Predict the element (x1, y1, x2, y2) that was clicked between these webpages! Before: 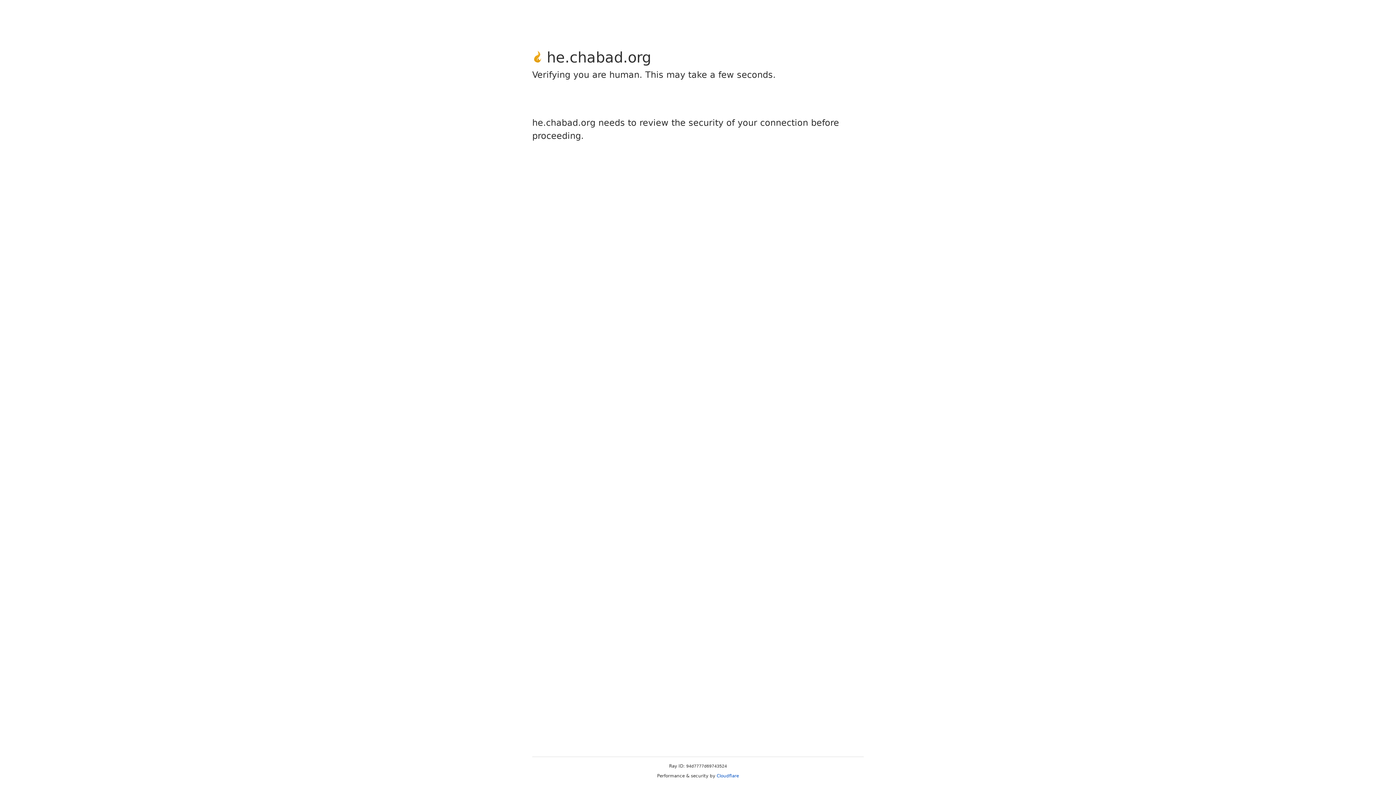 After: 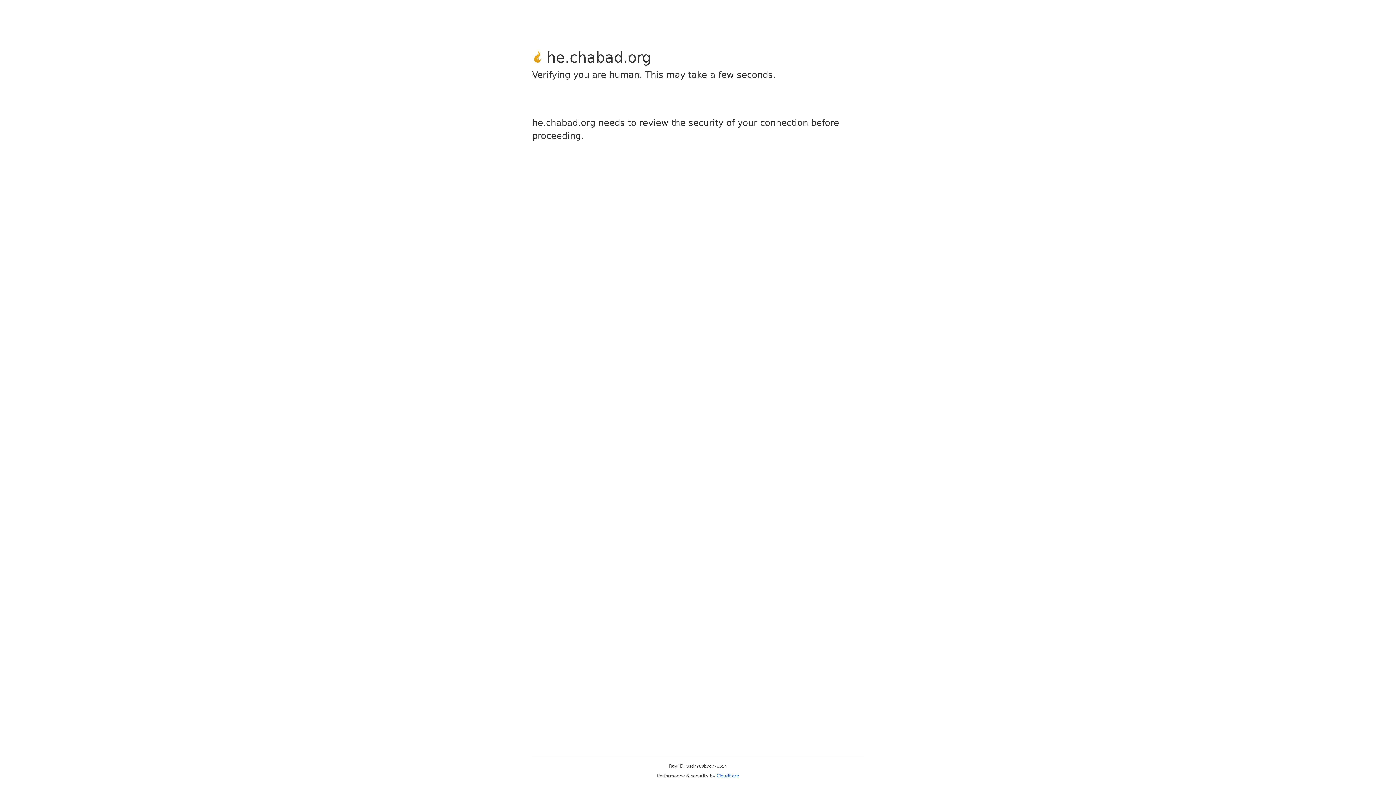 Action: bbox: (716, 773, 739, 778) label: Cloudflare